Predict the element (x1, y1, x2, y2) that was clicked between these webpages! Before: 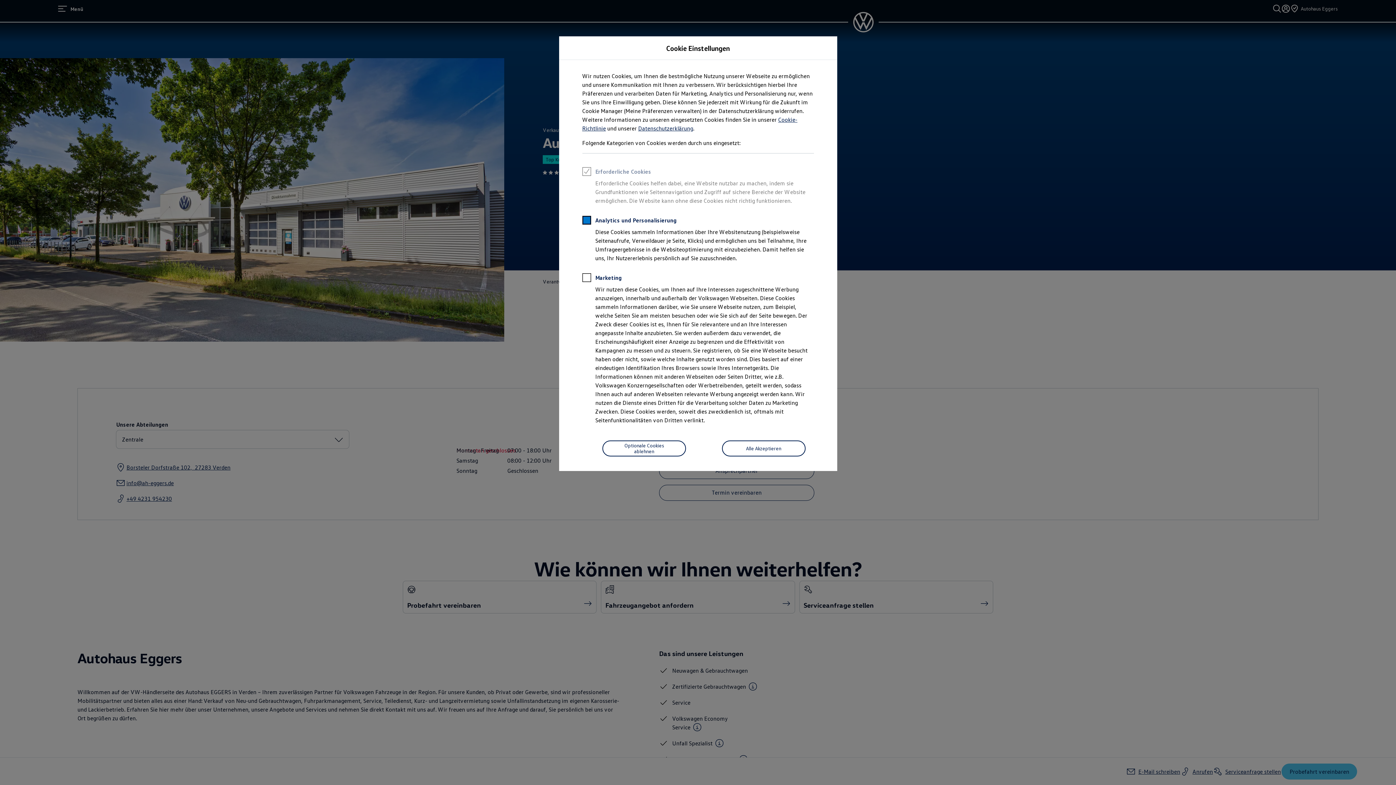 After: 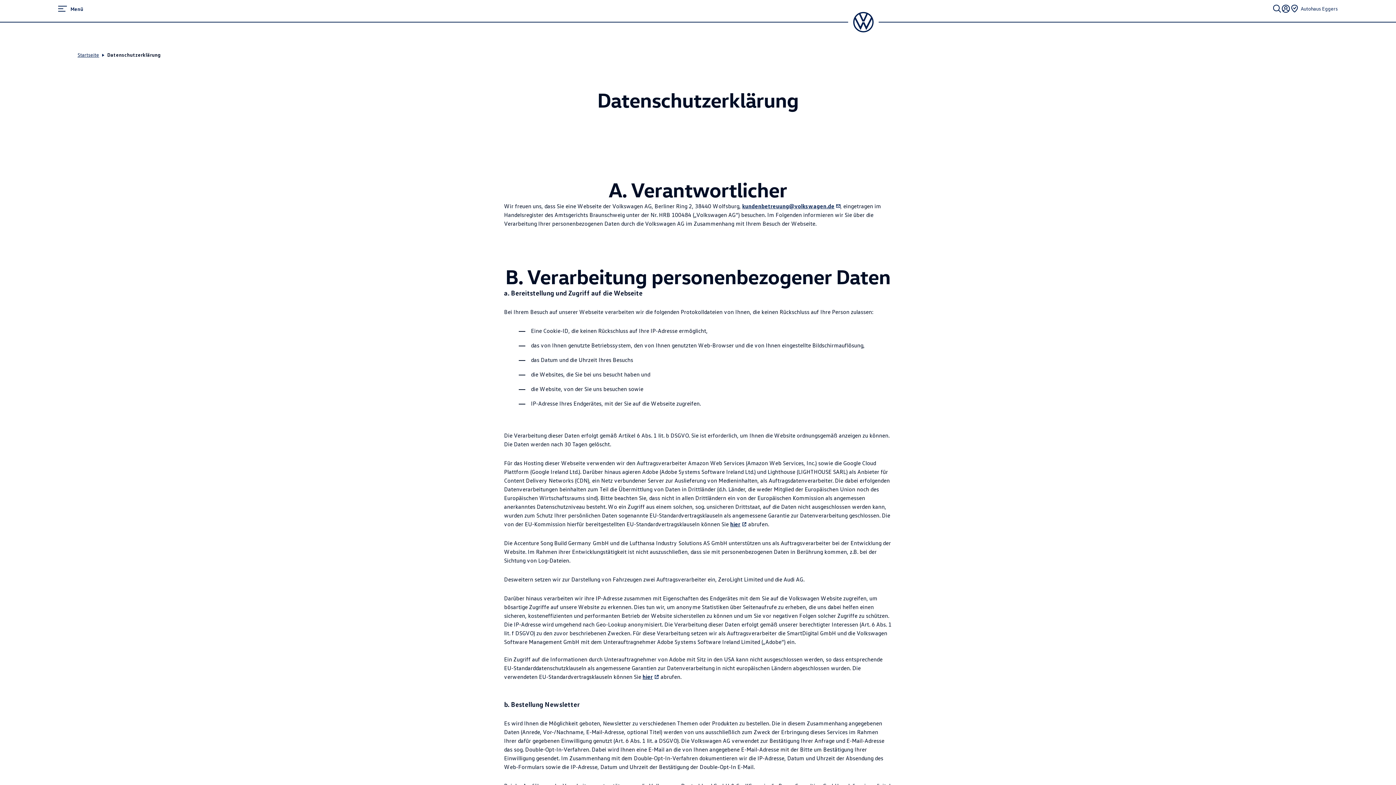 Action: bbox: (638, 124, 693, 132) label: Datenschutzerklärung